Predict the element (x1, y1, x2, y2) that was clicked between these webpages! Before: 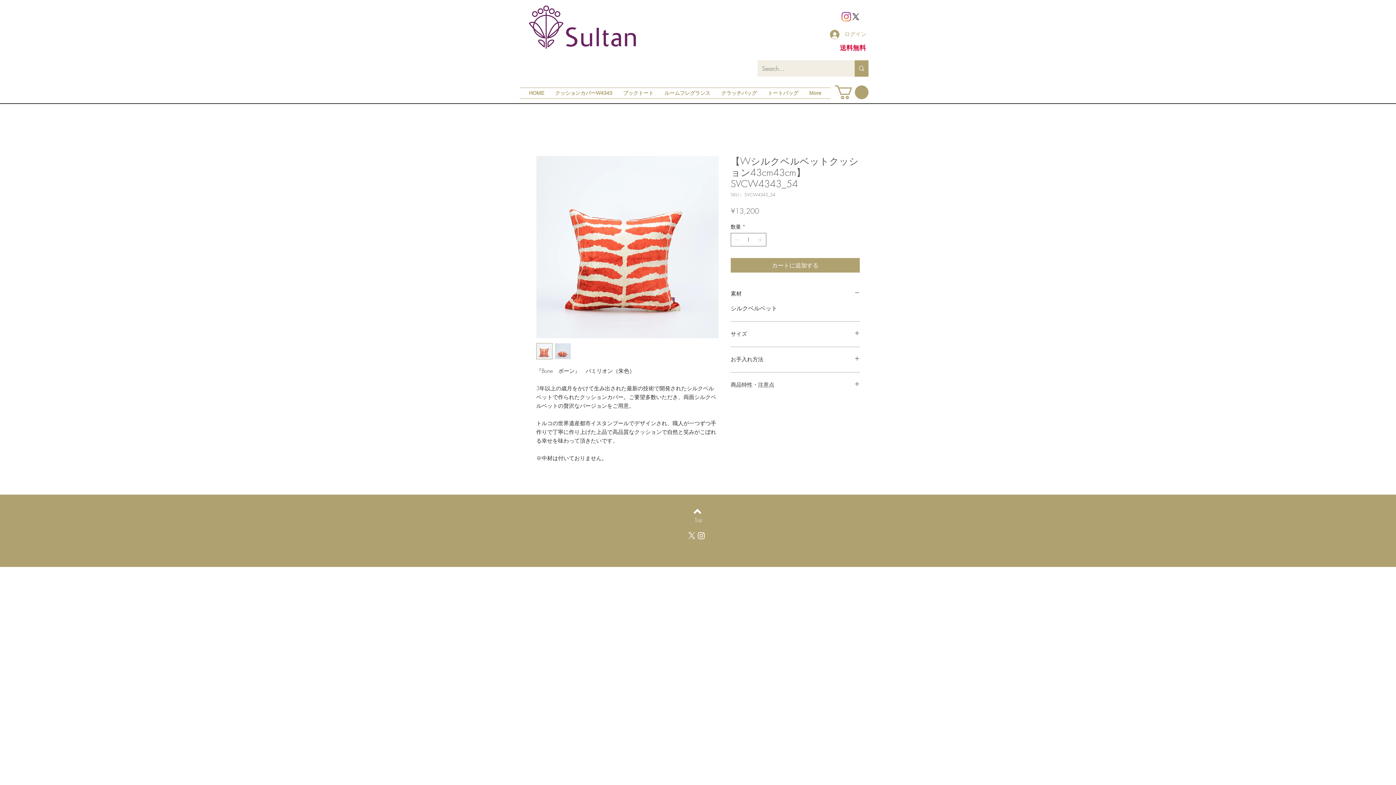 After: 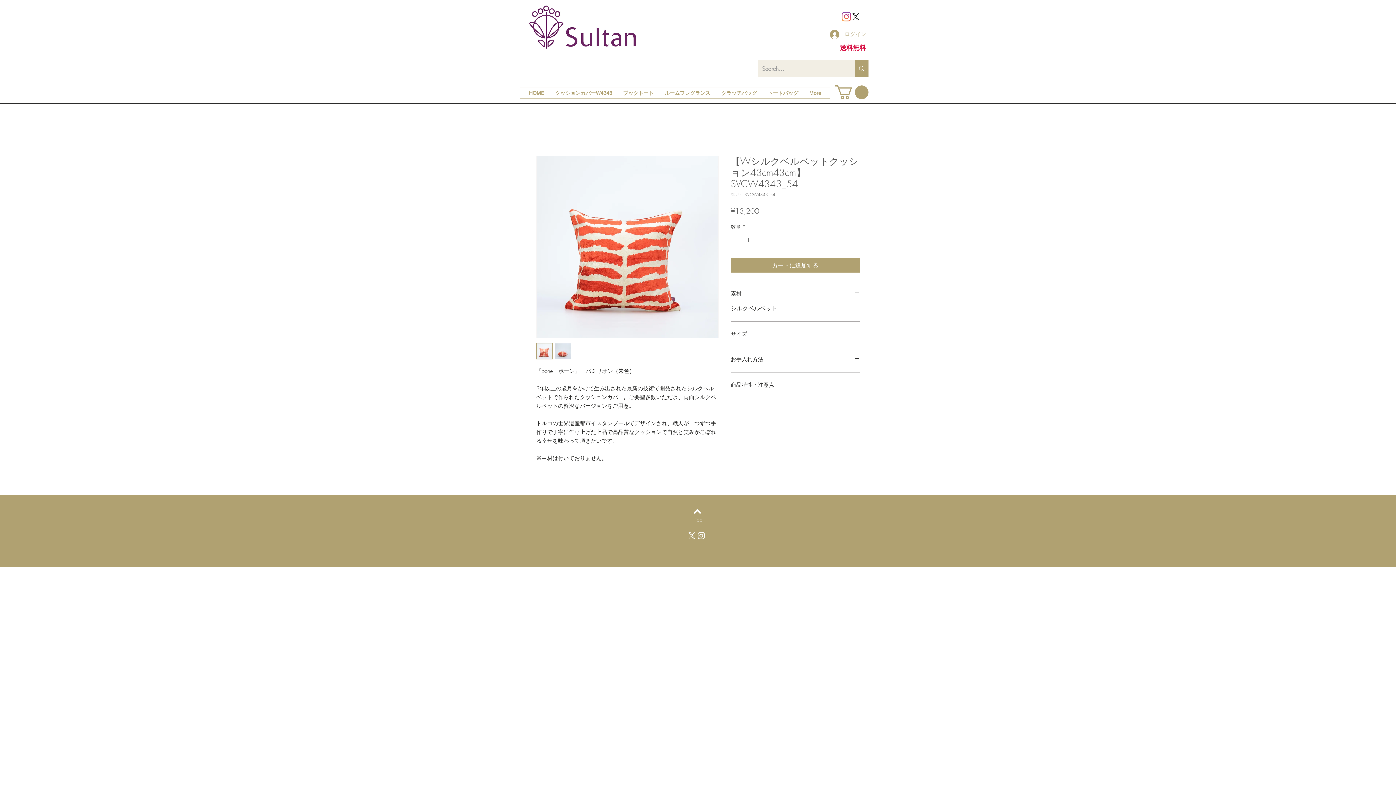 Action: label: ログイン bbox: (825, 27, 868, 41)